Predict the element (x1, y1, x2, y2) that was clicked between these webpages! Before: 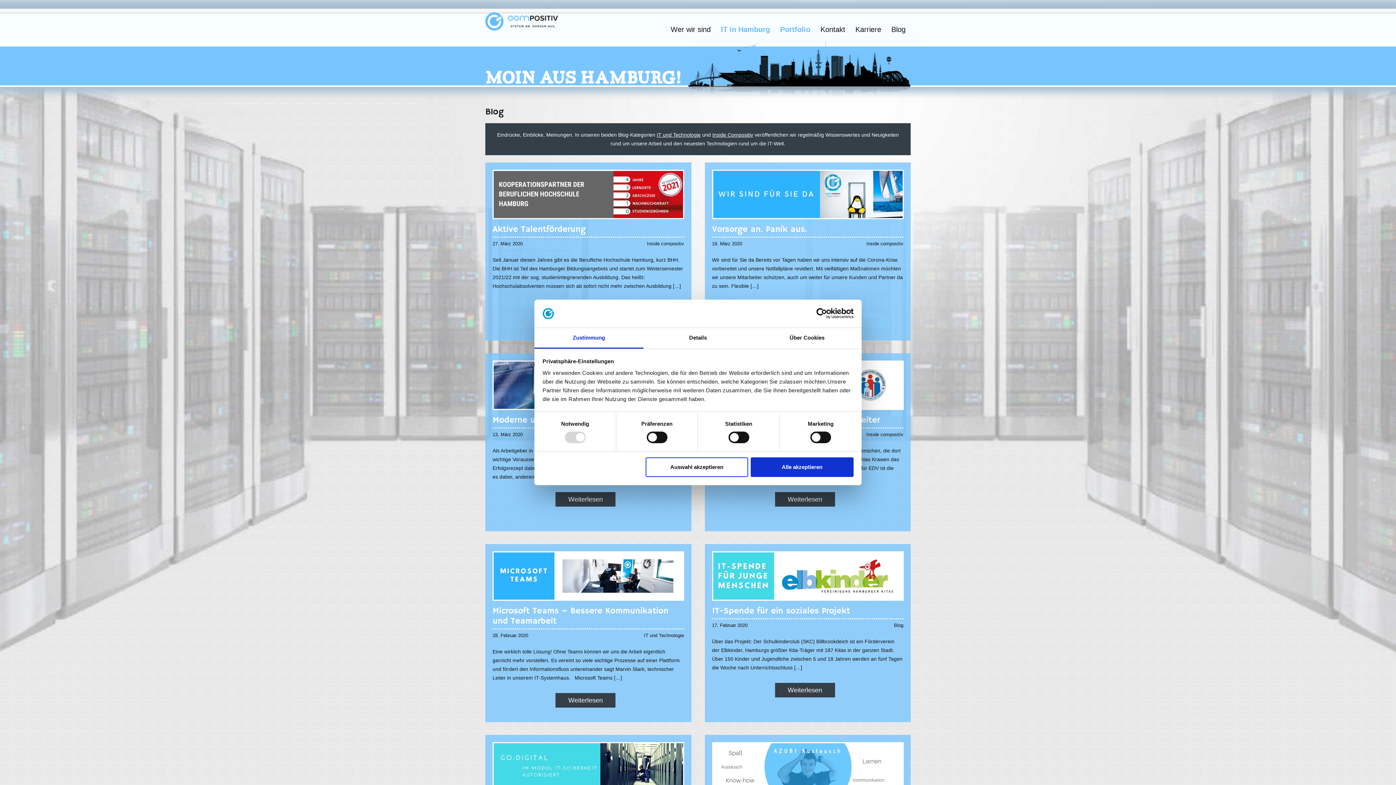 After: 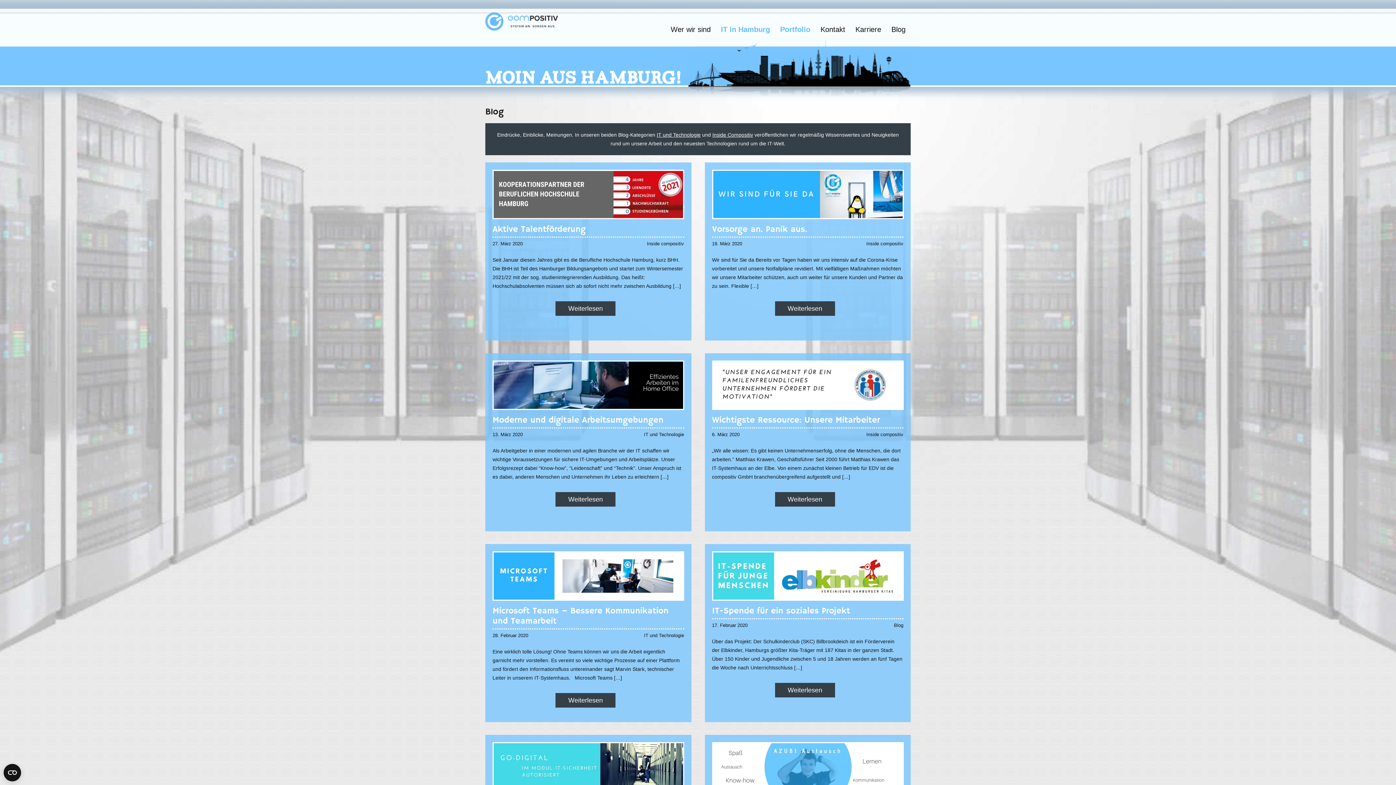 Action: bbox: (751, 457, 853, 477) label: Alle akzeptieren